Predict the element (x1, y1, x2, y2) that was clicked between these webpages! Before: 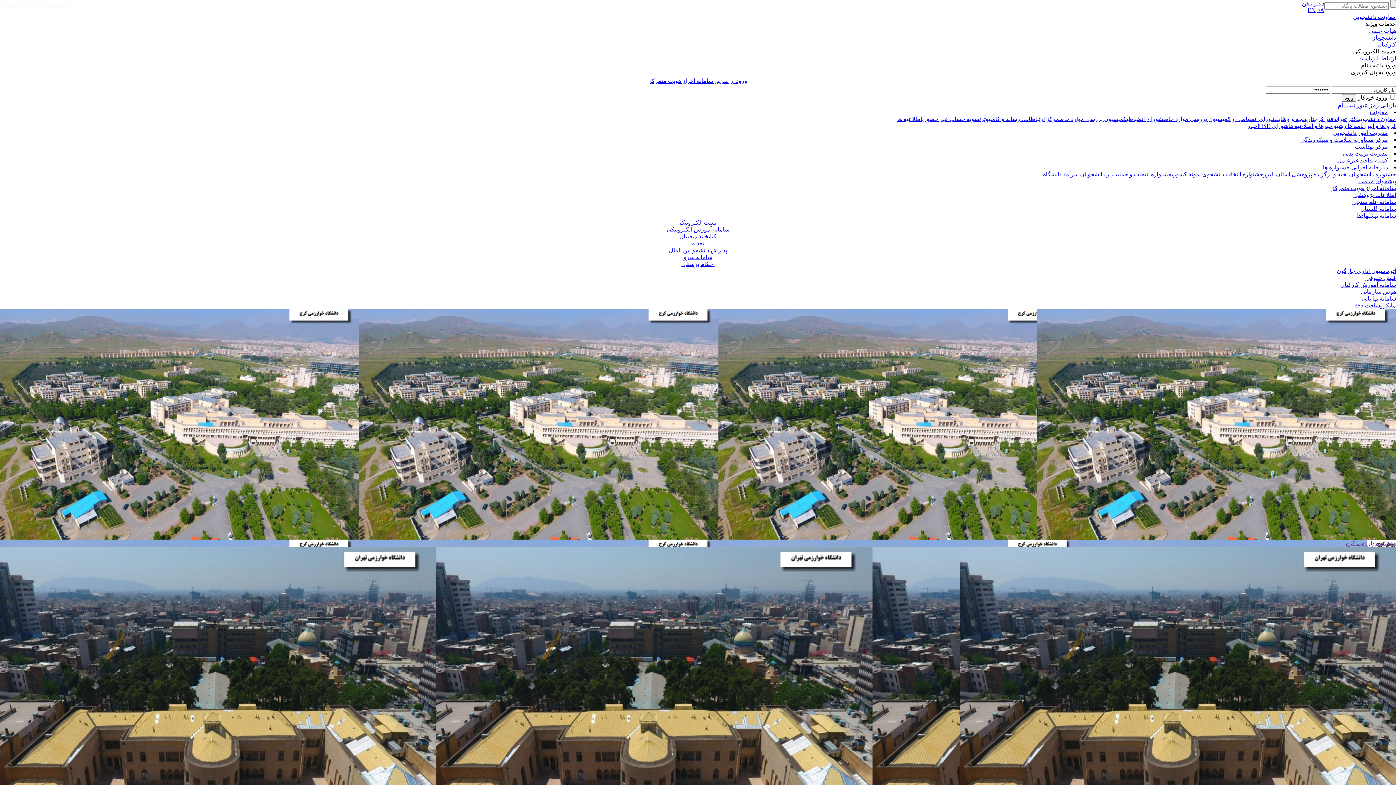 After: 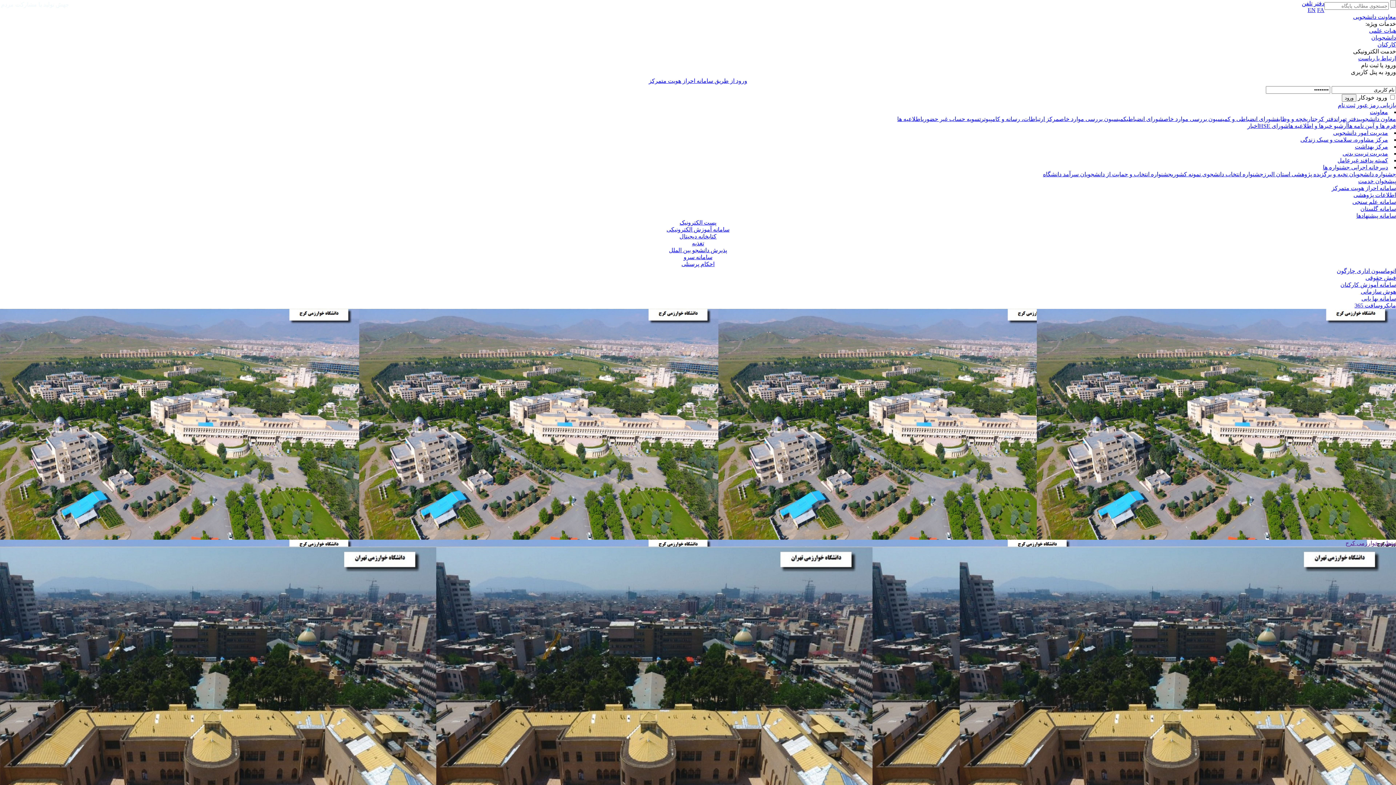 Action: bbox: (0, 246, 1396, 253) label: پذیرش دانشجو بین الملل